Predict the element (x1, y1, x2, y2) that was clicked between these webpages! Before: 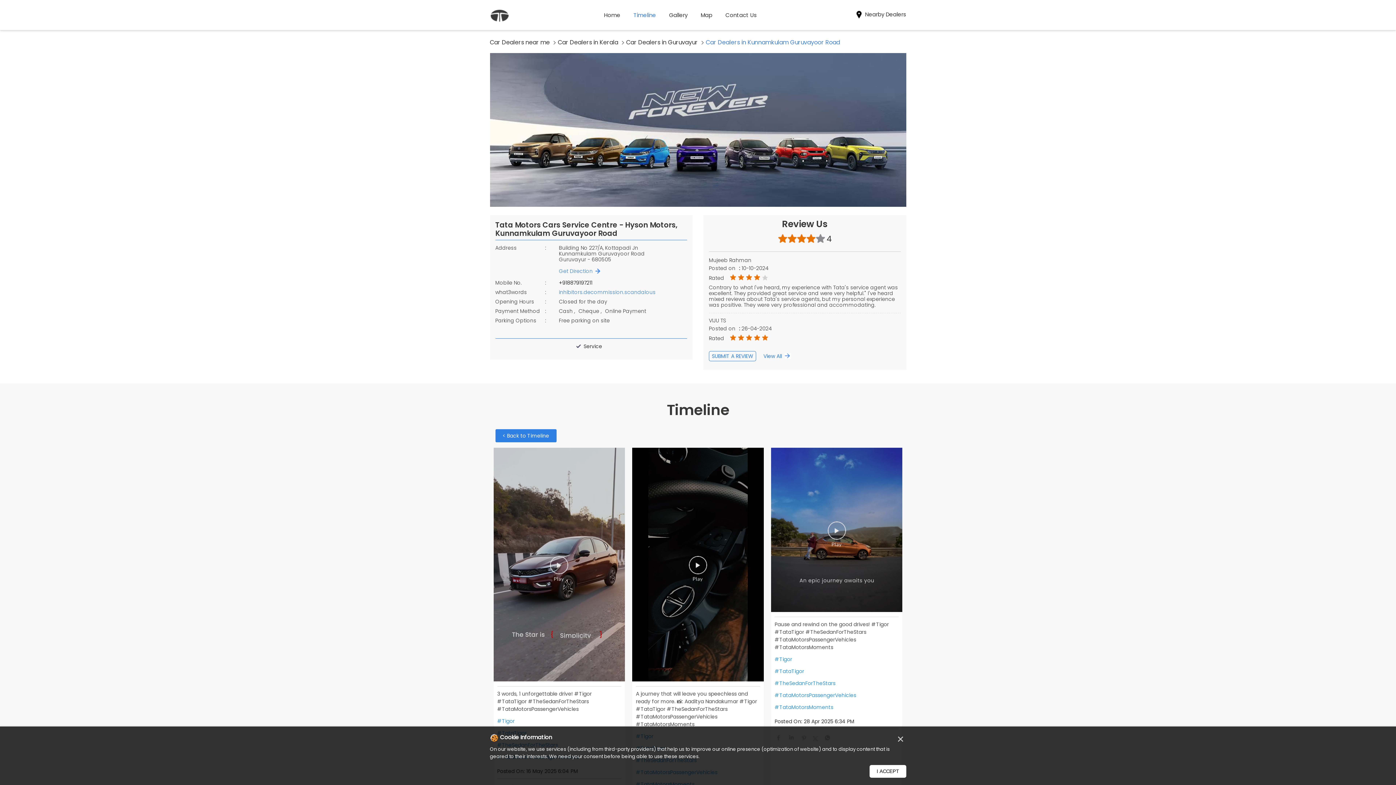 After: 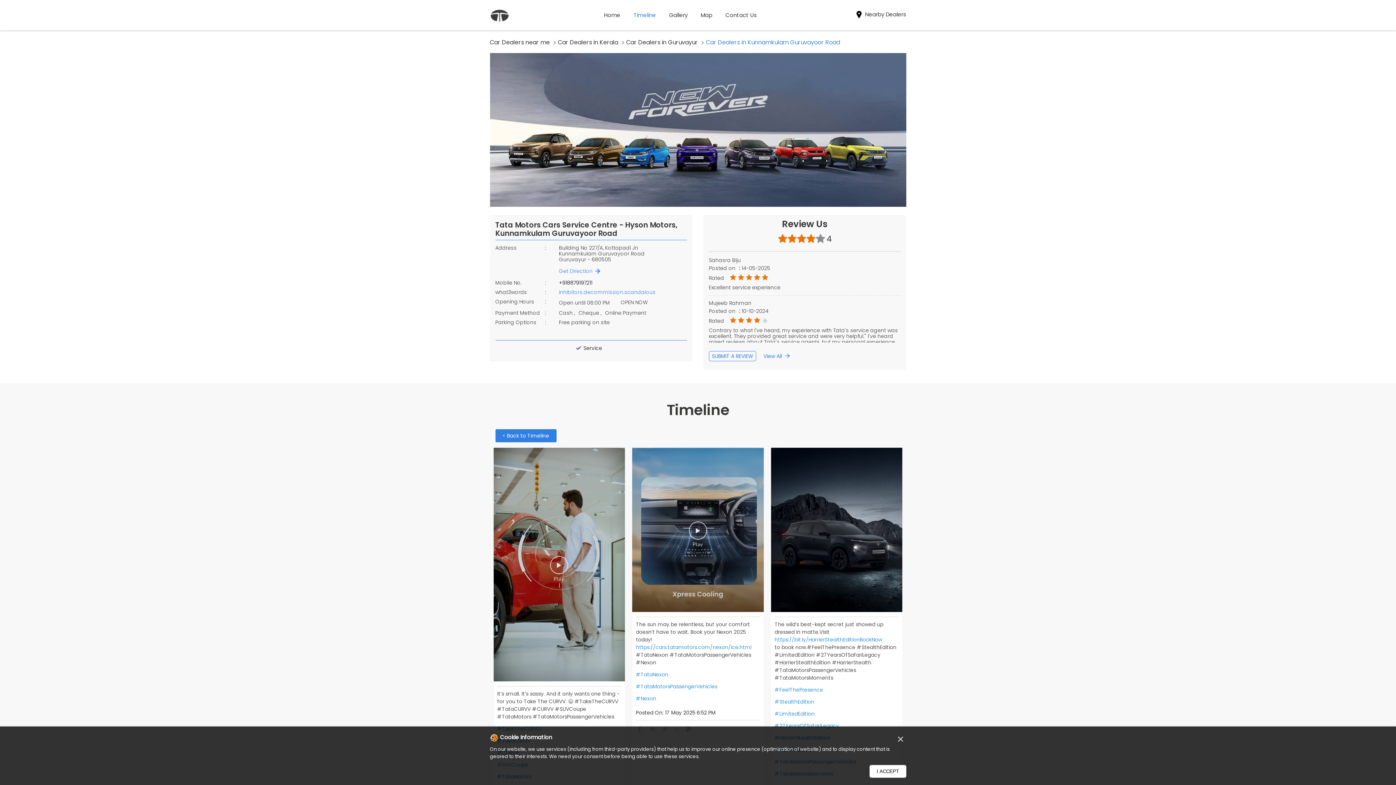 Action: label: #TataMotorsPassengerVehicles bbox: (497, 651, 621, 659)